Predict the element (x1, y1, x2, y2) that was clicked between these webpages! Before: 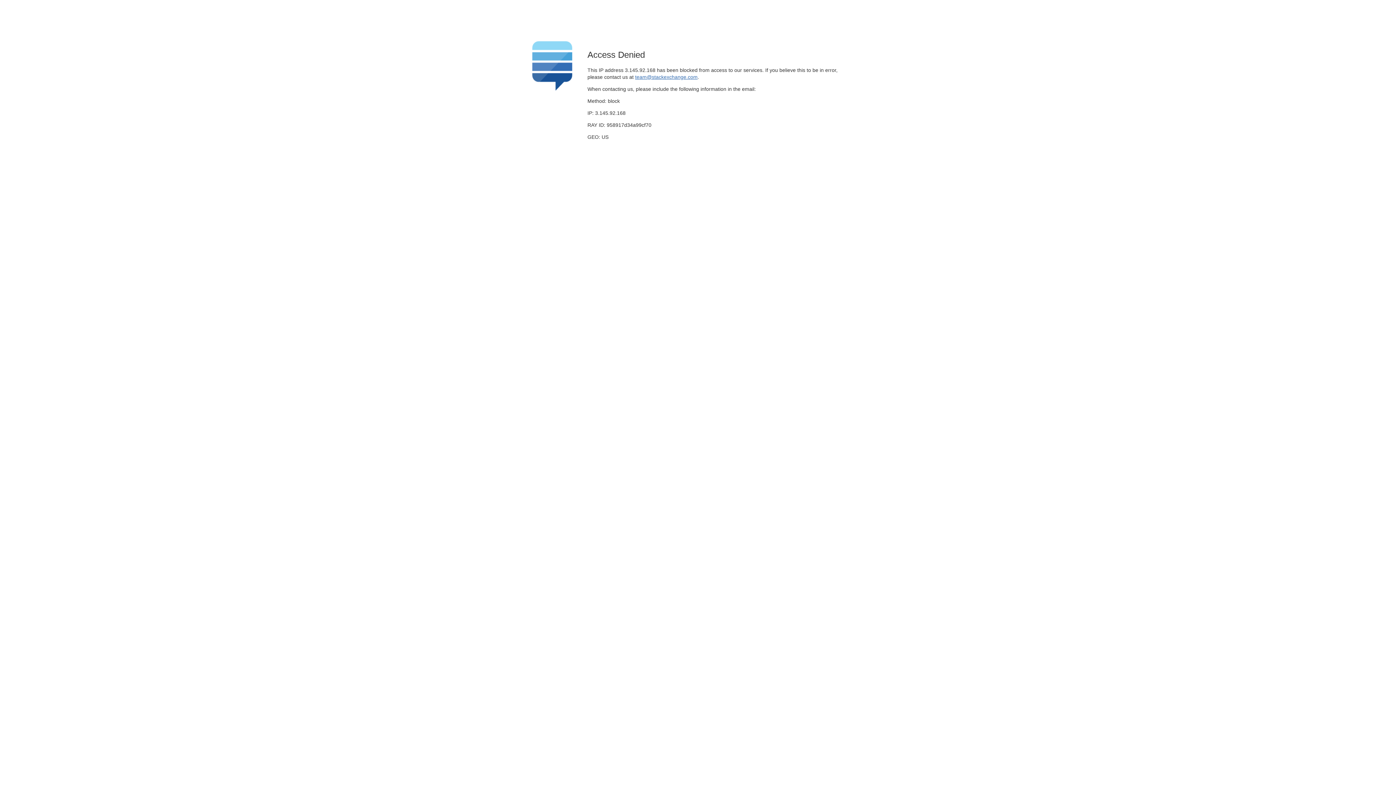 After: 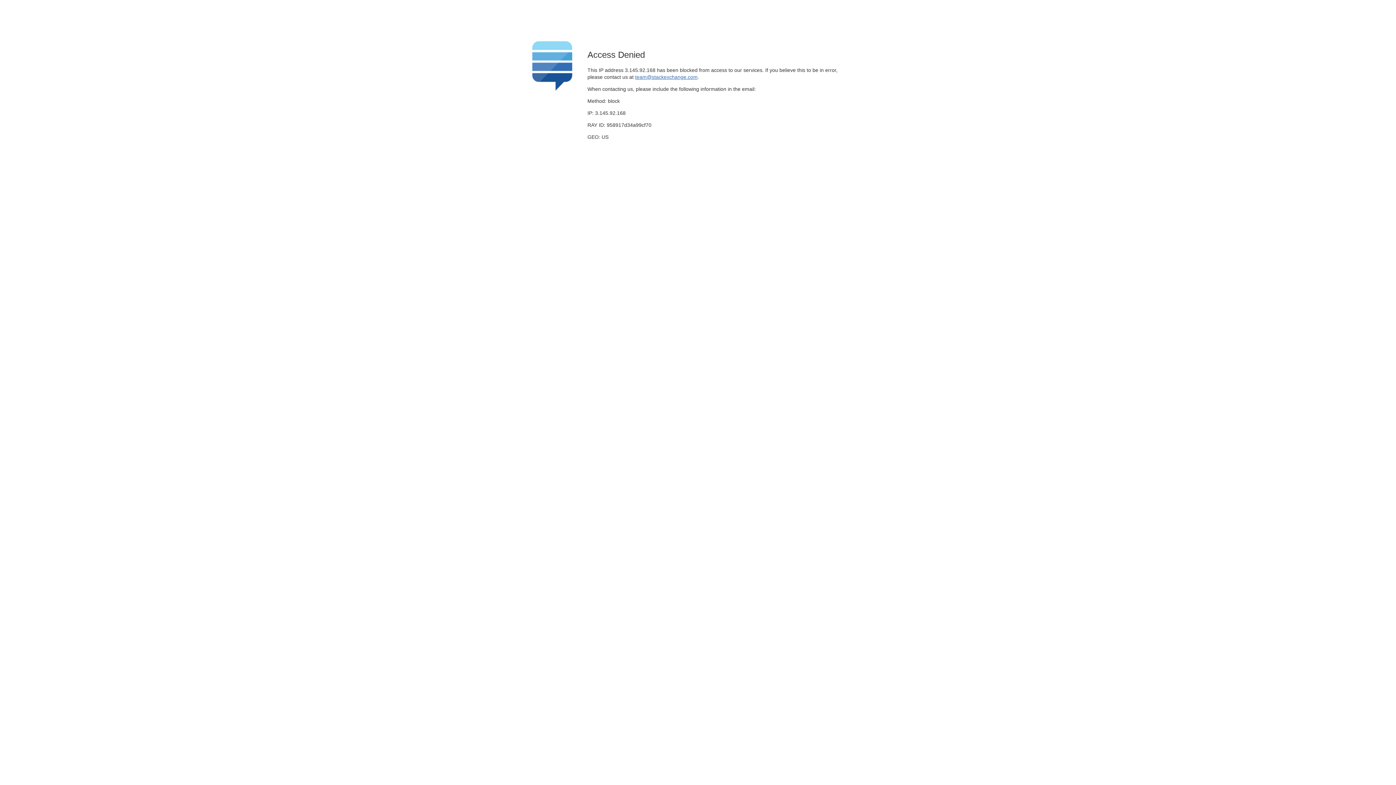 Action: bbox: (635, 74, 697, 79) label: team@stackexchange.com